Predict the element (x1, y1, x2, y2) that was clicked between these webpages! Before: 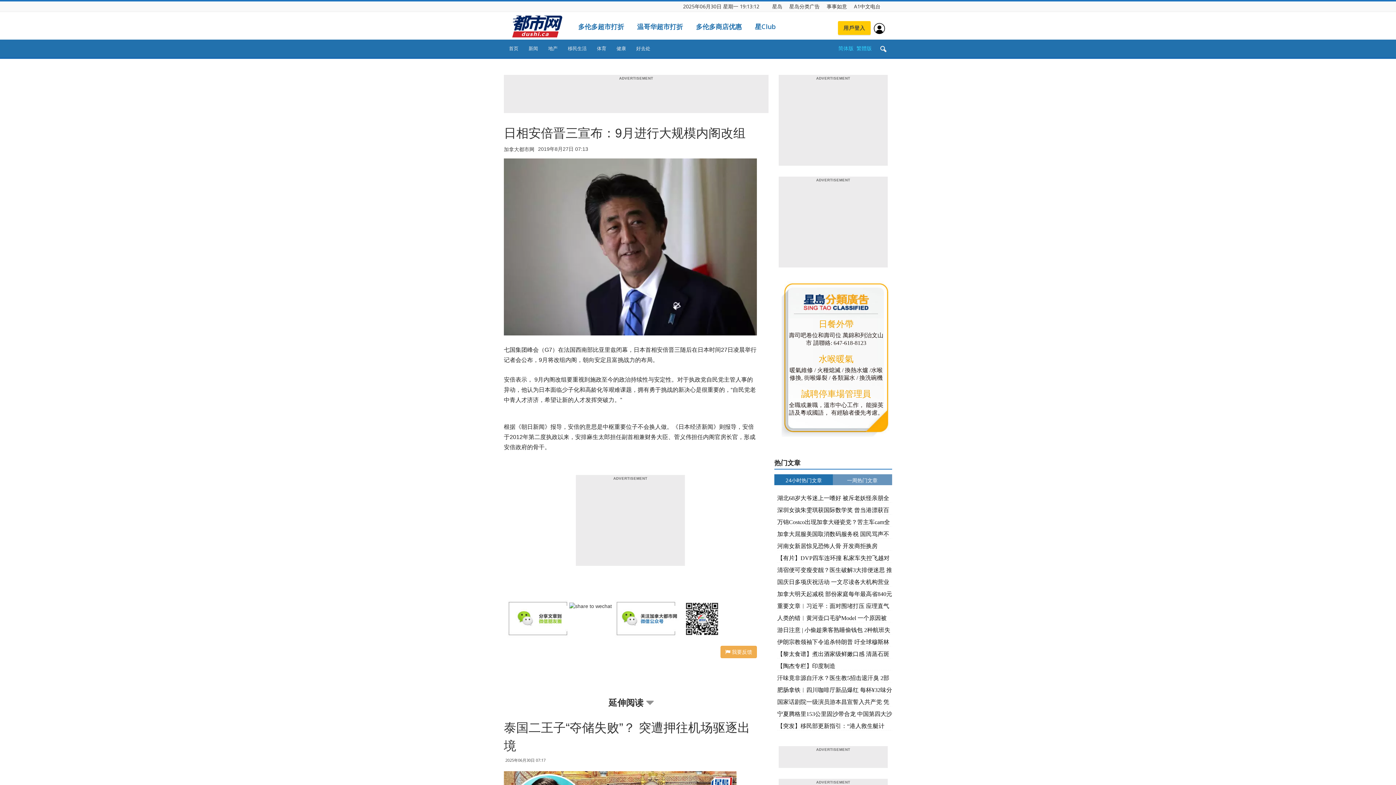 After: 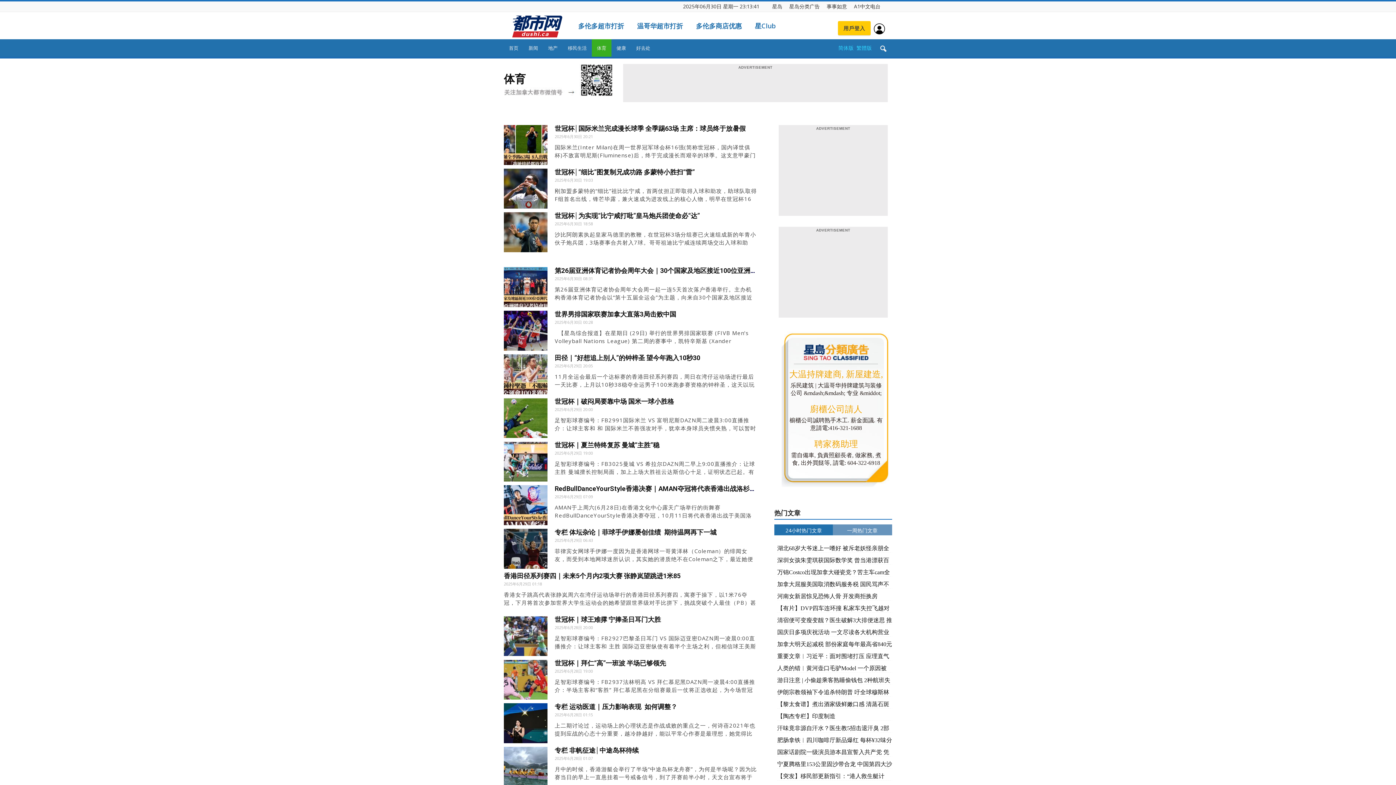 Action: bbox: (592, 39, 611, 57) label: 体育